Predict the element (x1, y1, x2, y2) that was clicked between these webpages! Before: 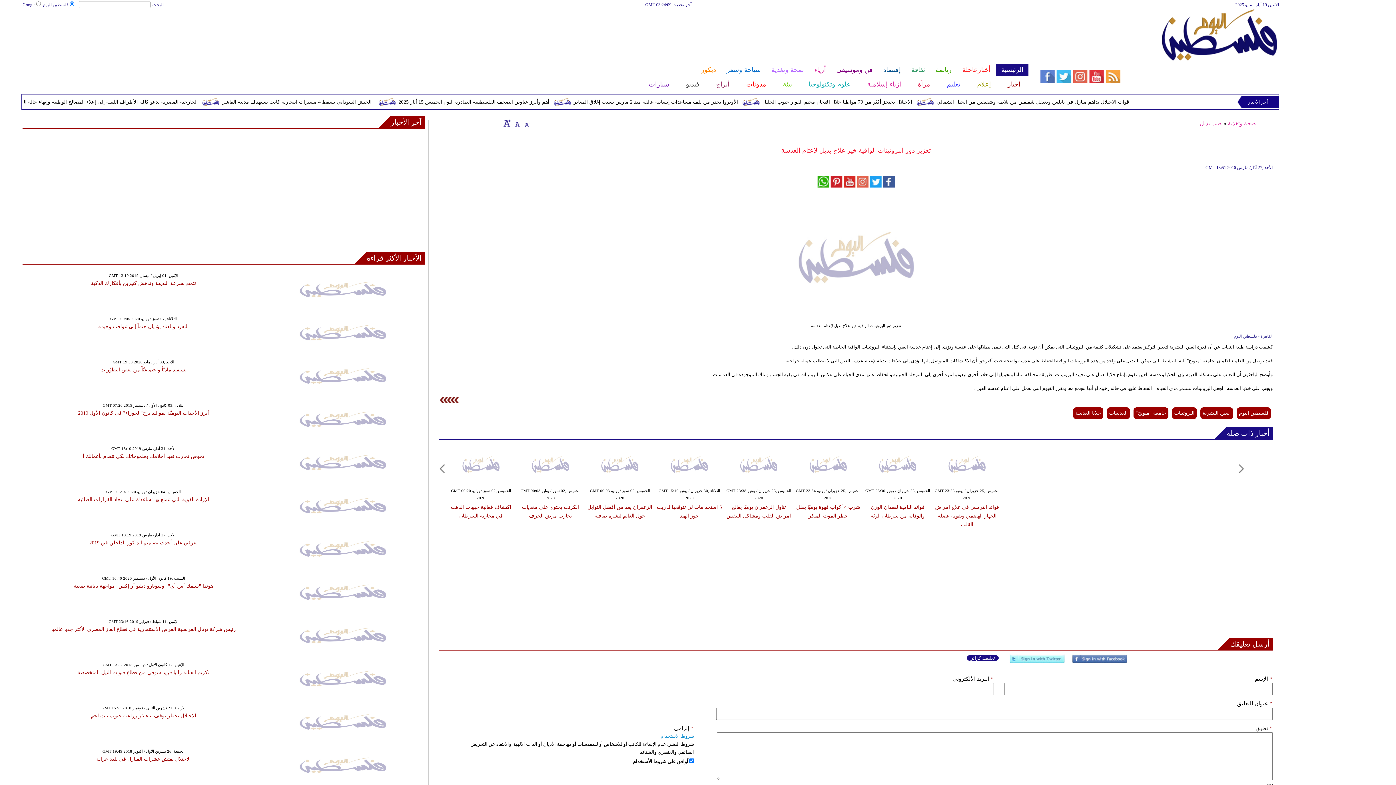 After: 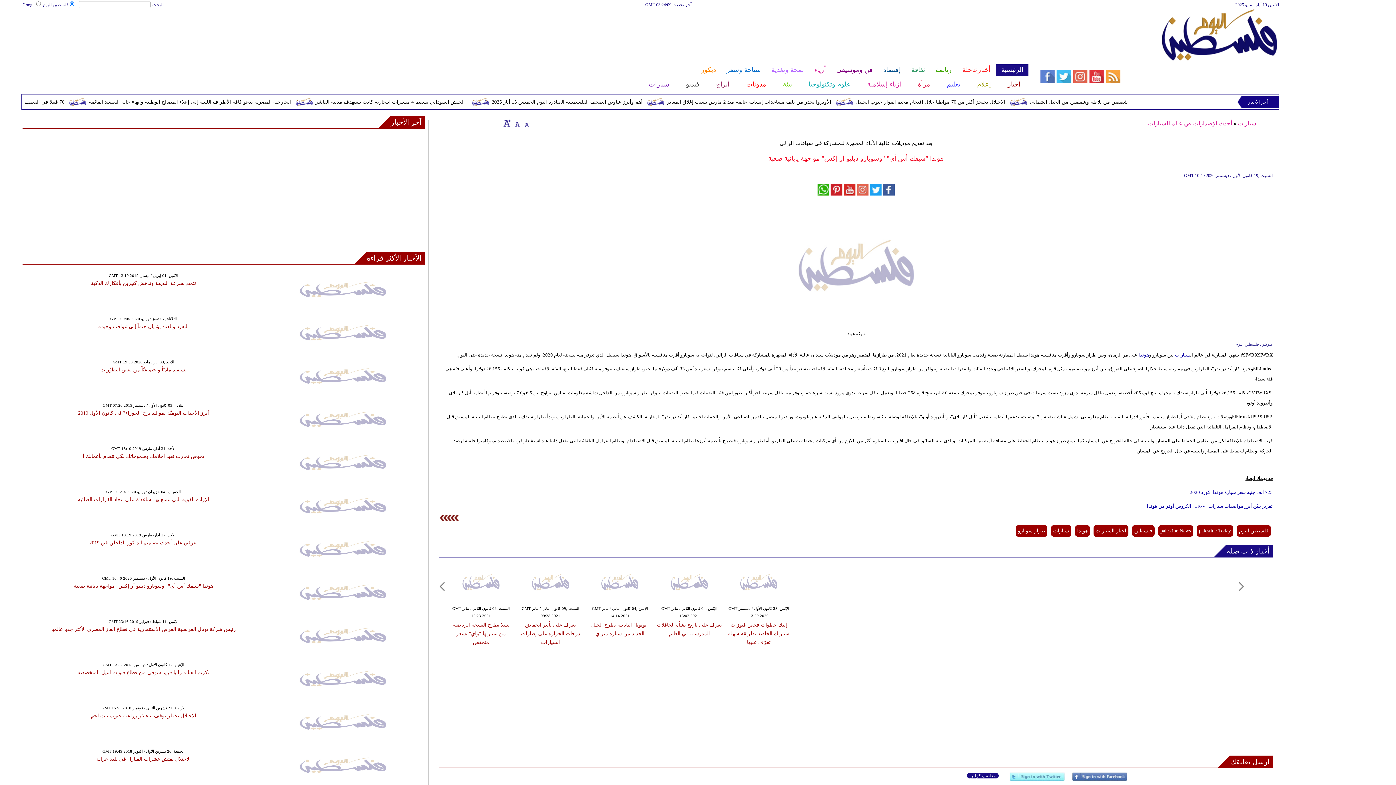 Action: label: هوندا "سيفك أس أي" "وسوبارو دبليو آر إكس" مواجهة يابانية صعبة bbox: (73, 583, 213, 589)